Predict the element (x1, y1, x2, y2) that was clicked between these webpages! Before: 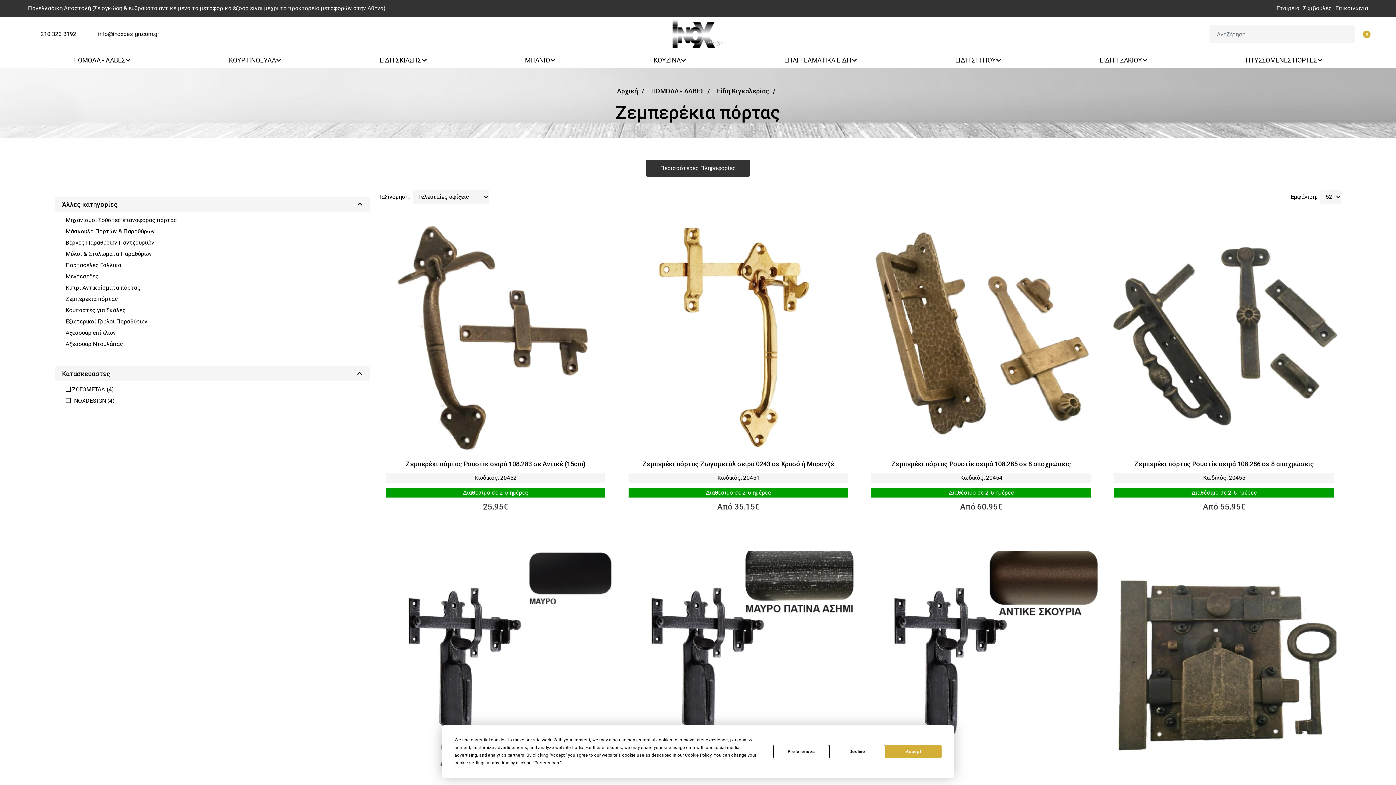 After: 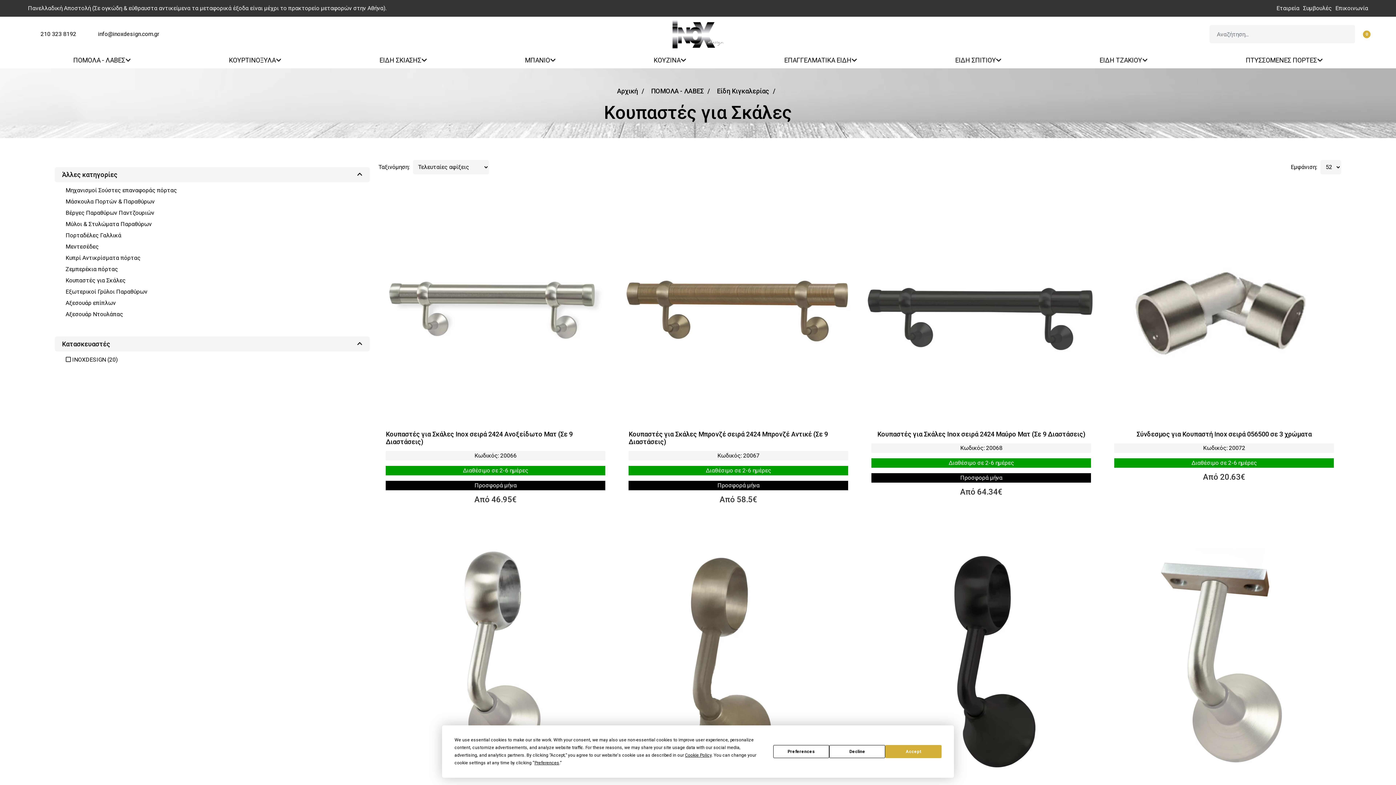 Action: bbox: (65, 305, 125, 315) label: Κουπαστές για Σκάλες